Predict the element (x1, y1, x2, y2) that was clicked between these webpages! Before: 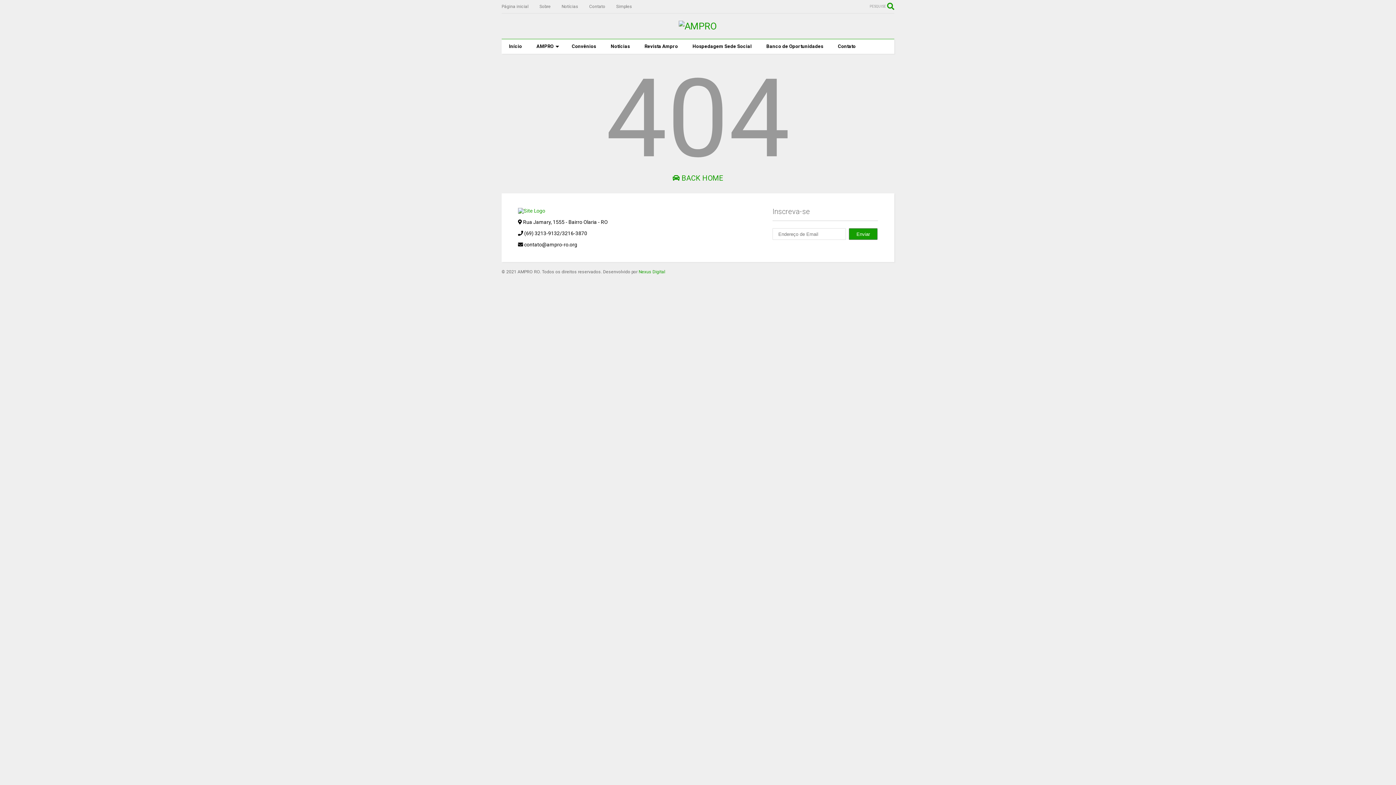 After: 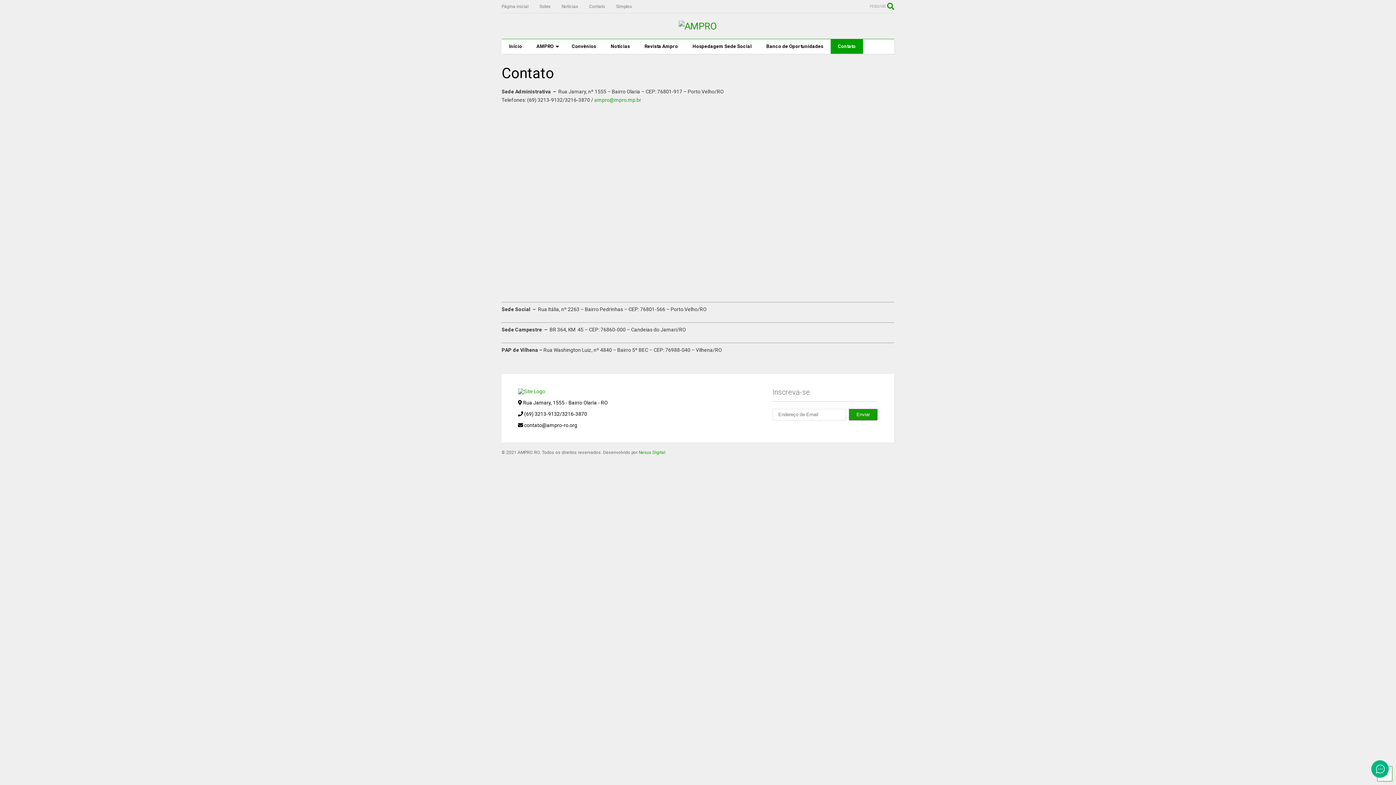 Action: label: Contato bbox: (830, 39, 863, 53)